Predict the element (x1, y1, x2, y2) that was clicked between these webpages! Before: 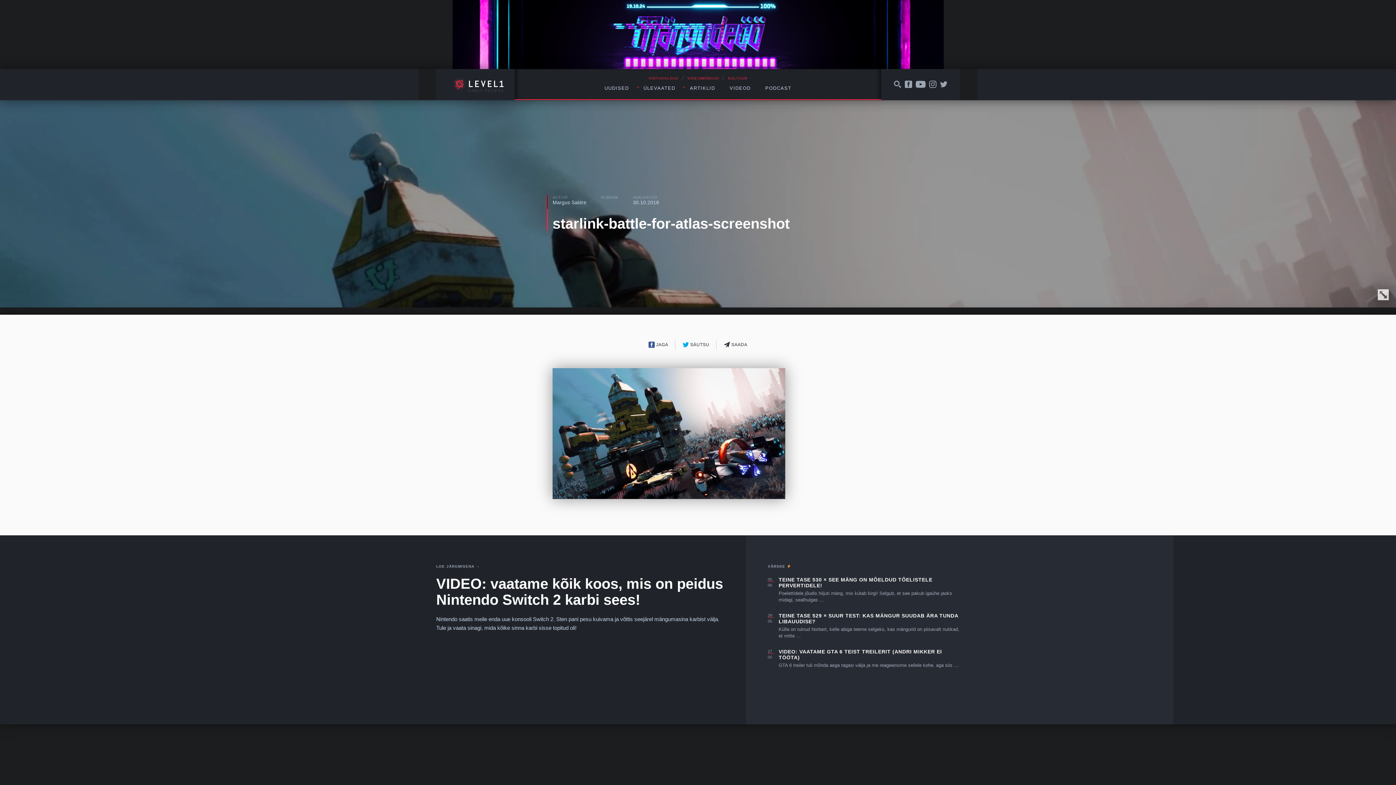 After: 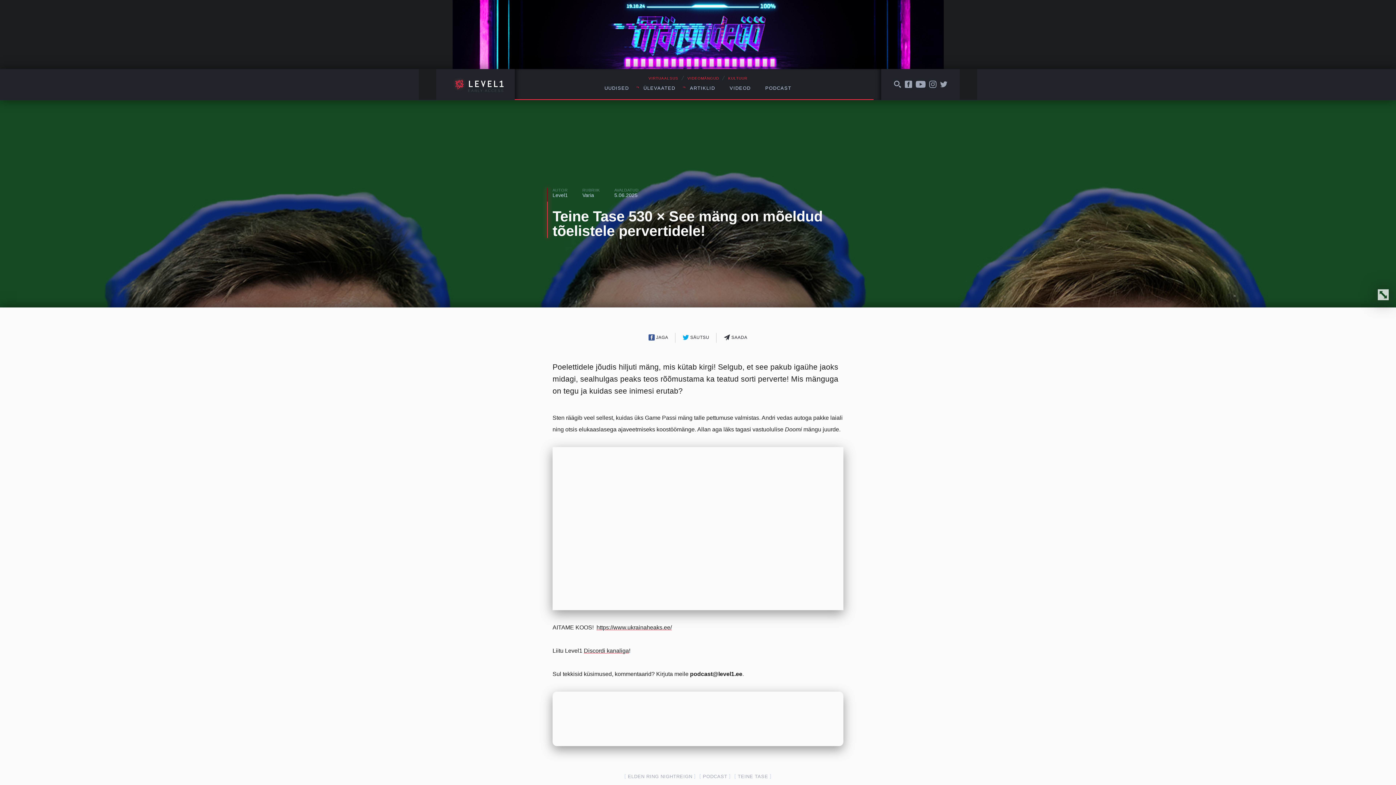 Action: label: 0506
TEINE TASE 530 × SEE MÄNG ON MÕELDUD TÕELISTELE PERVERTIDELE!

Poelettidele jõudis hiljuti mäng, mis kütab kirgi! Selgub, et see pakub igaühe jaoks midagi, sealhulgas … bbox: (768, 572, 960, 608)